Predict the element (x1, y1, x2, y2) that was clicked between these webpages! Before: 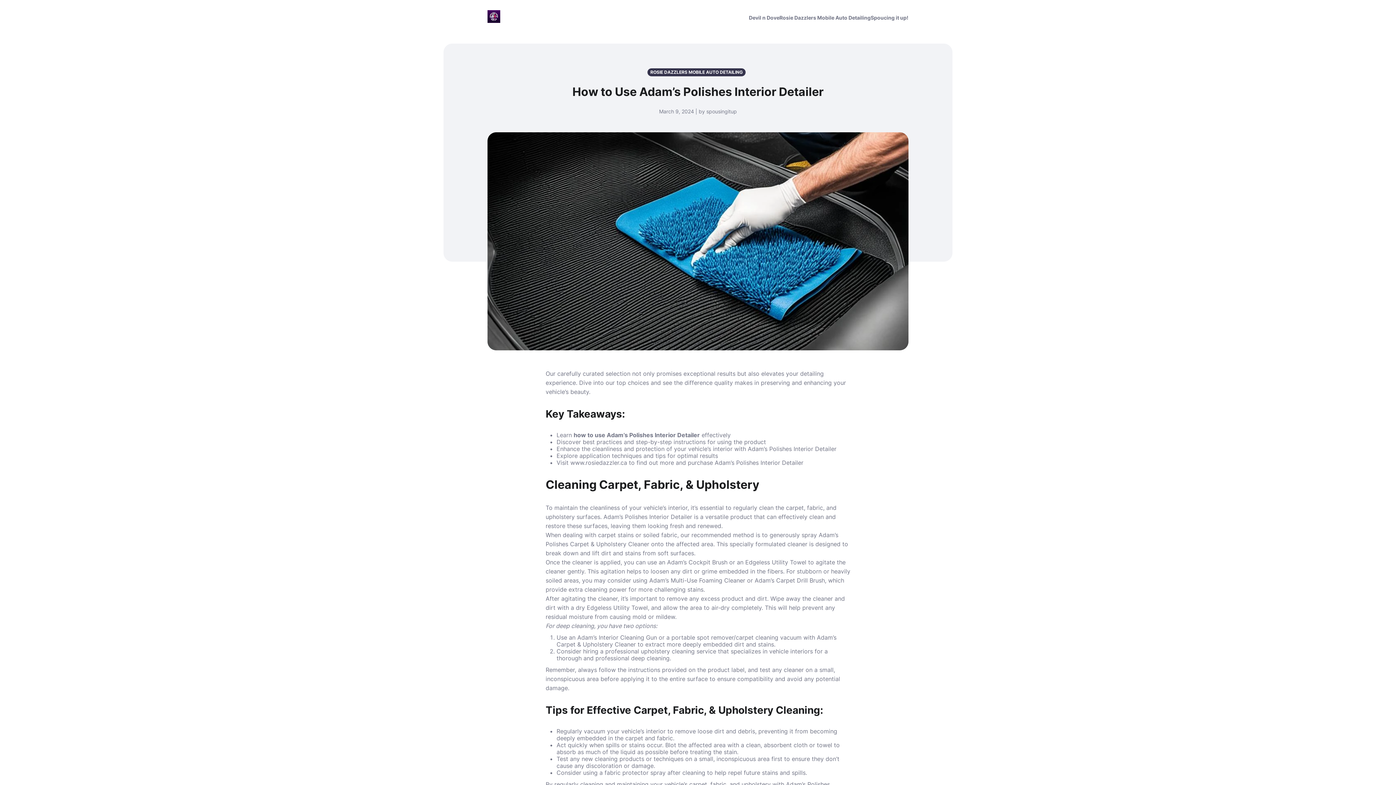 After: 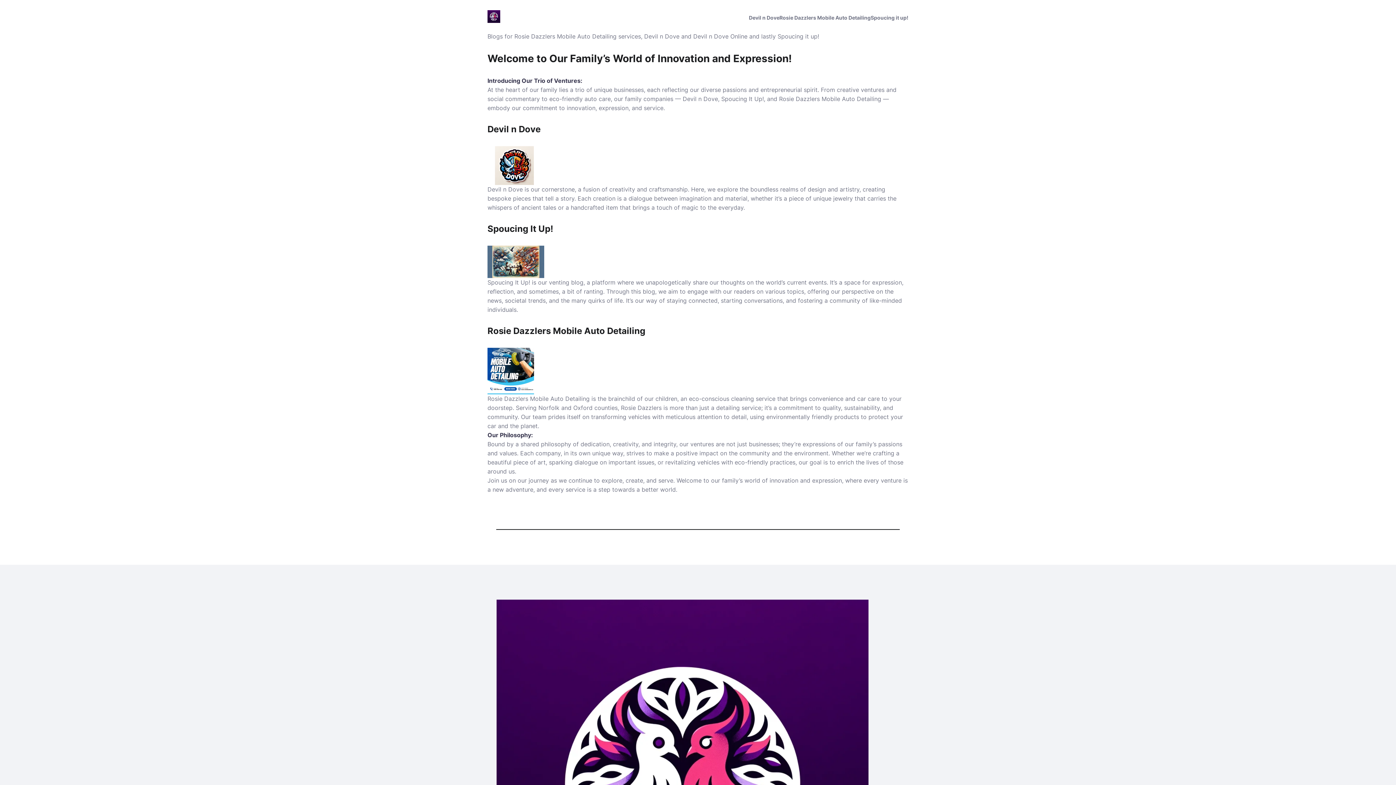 Action: bbox: (487, 10, 500, 25)